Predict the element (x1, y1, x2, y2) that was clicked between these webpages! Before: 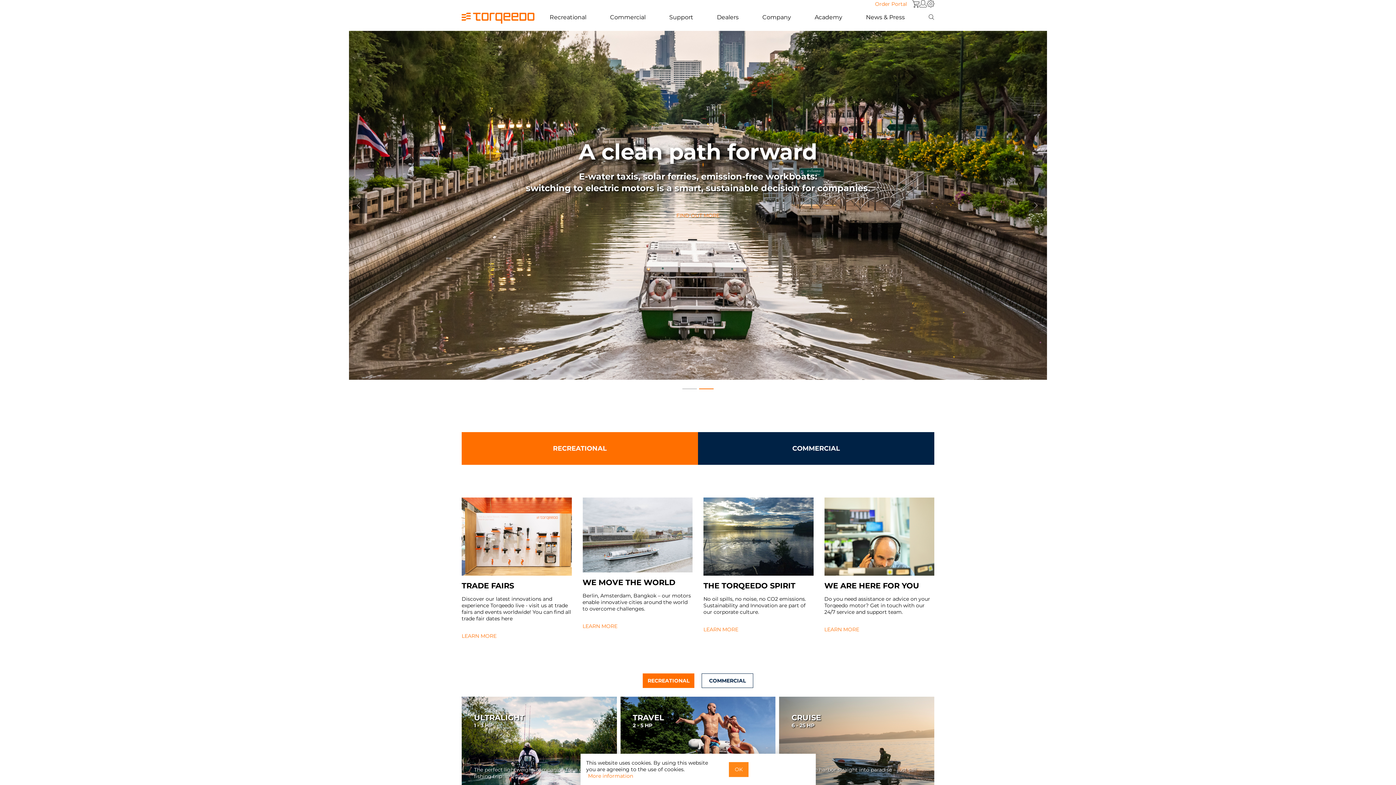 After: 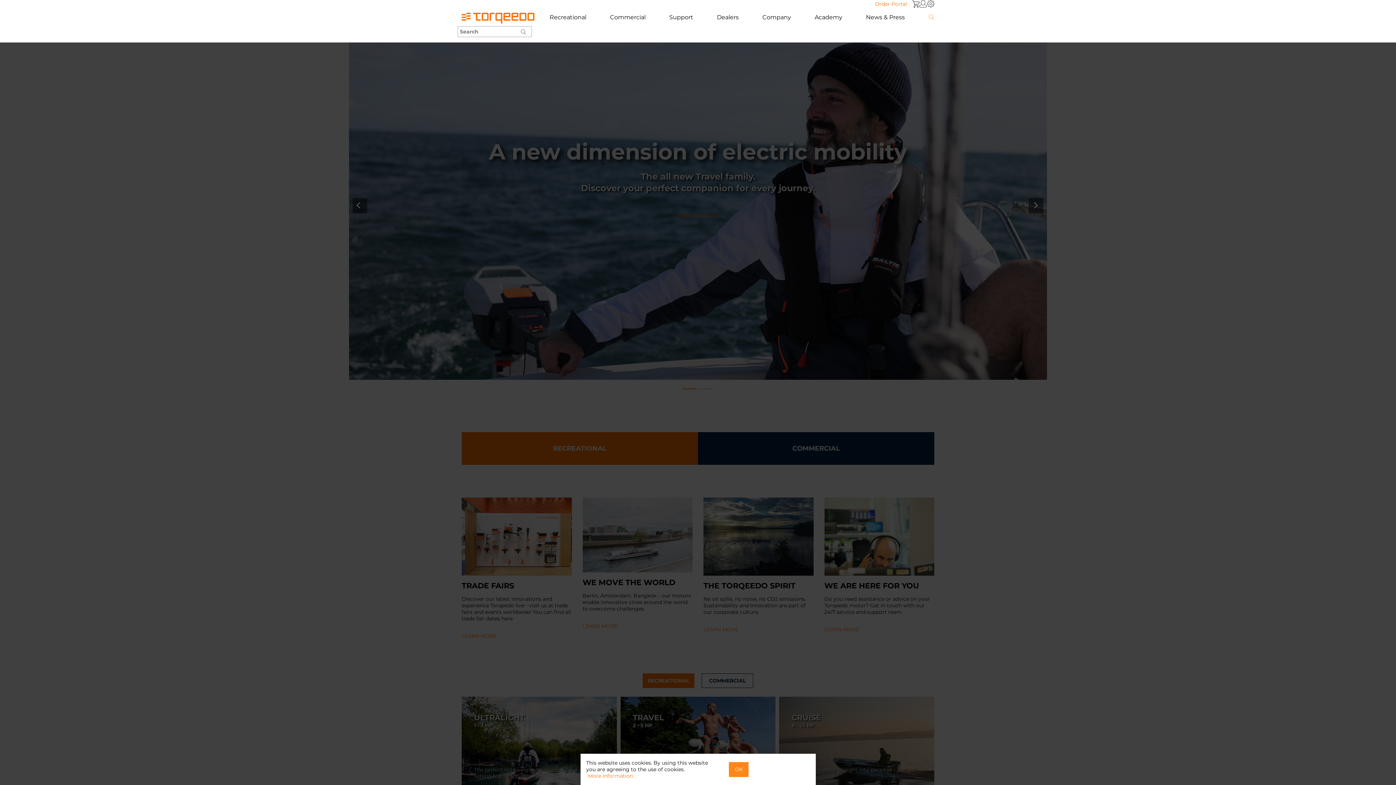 Action: bbox: (928, 8, 934, 26)